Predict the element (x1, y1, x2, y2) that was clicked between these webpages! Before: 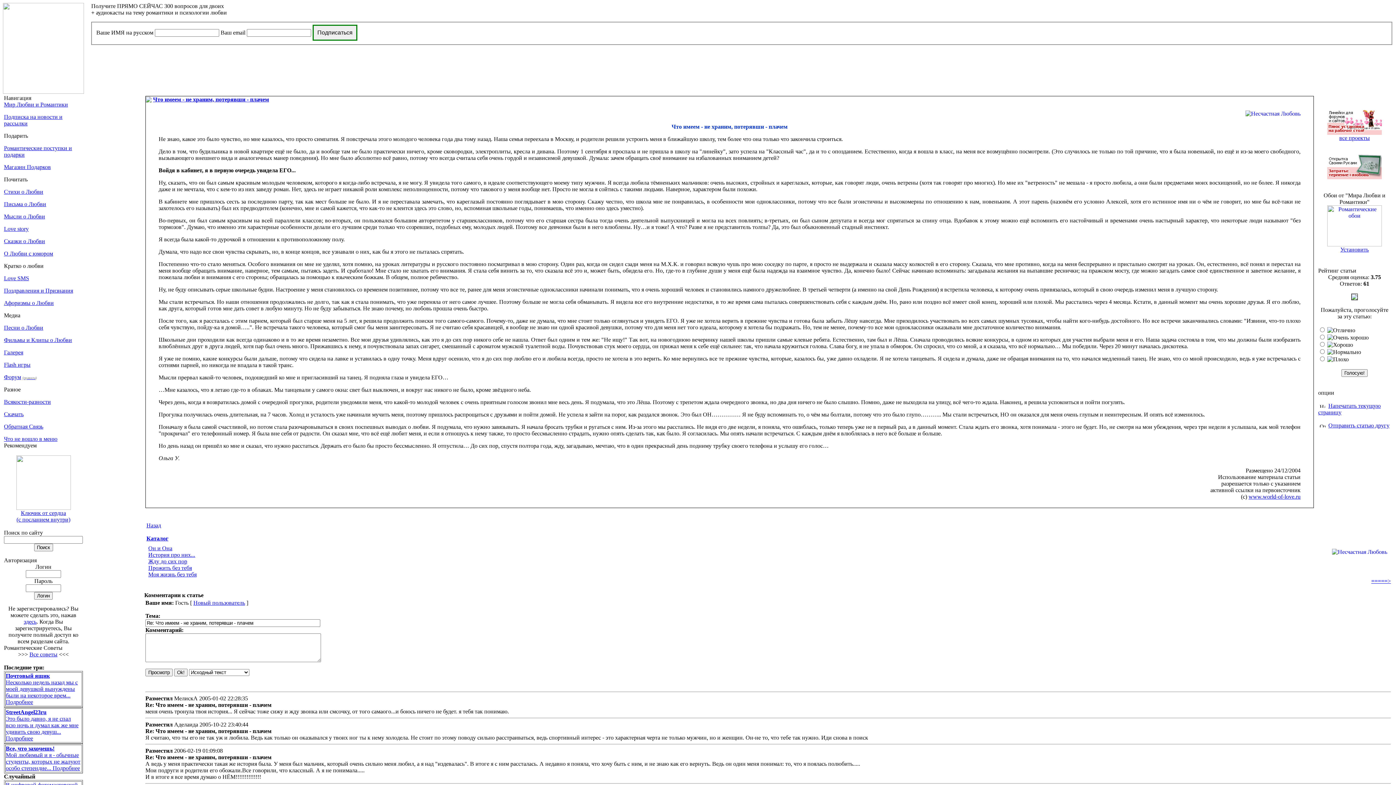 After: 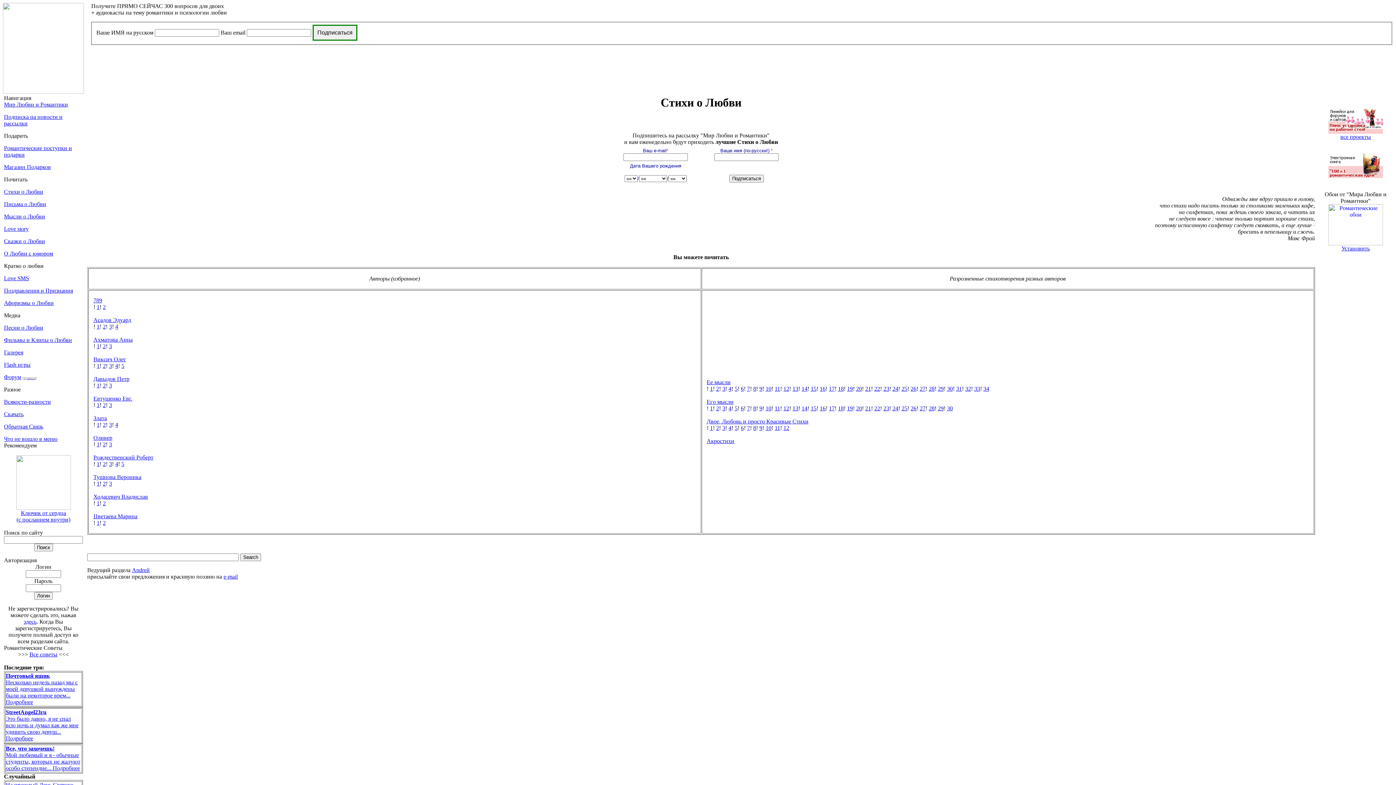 Action: label: Стихи о Любви bbox: (4, 188, 43, 194)